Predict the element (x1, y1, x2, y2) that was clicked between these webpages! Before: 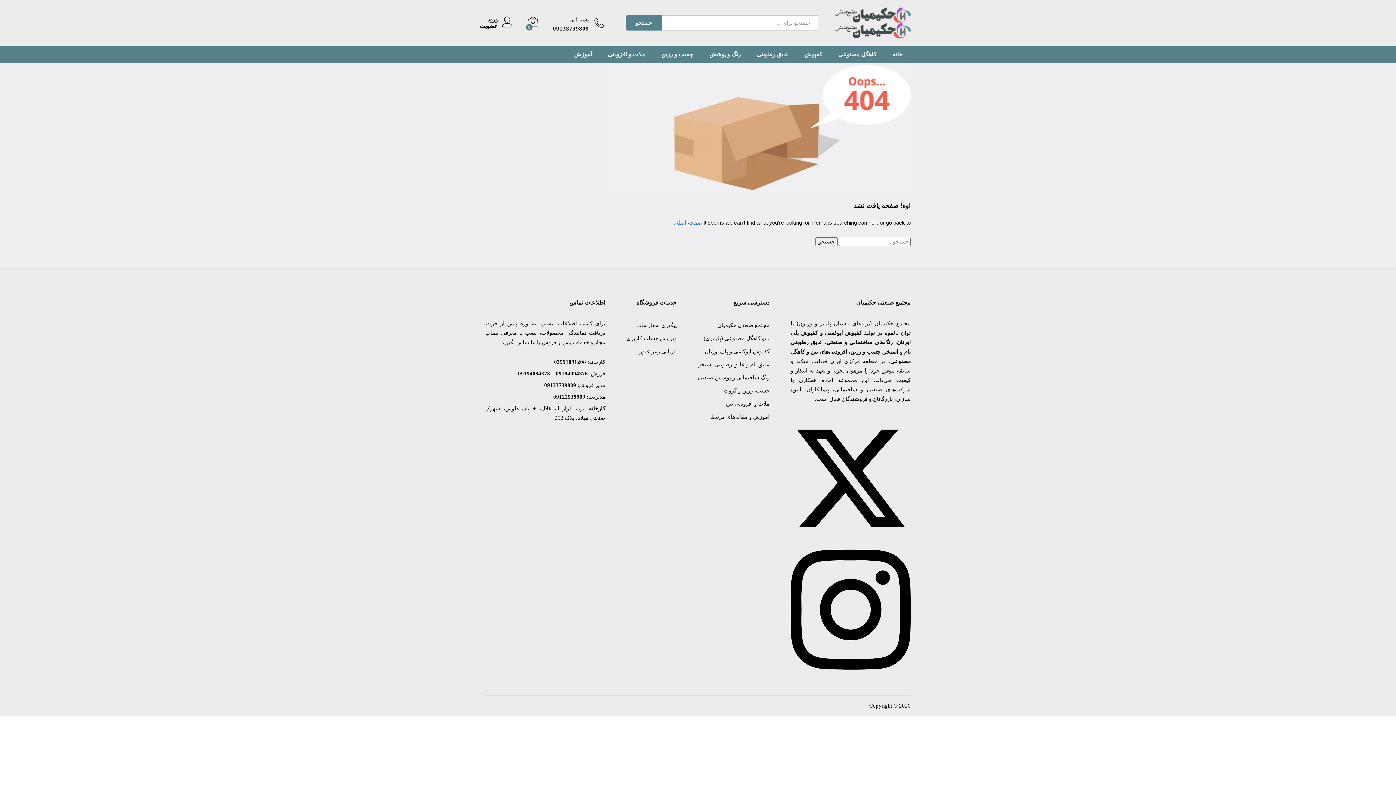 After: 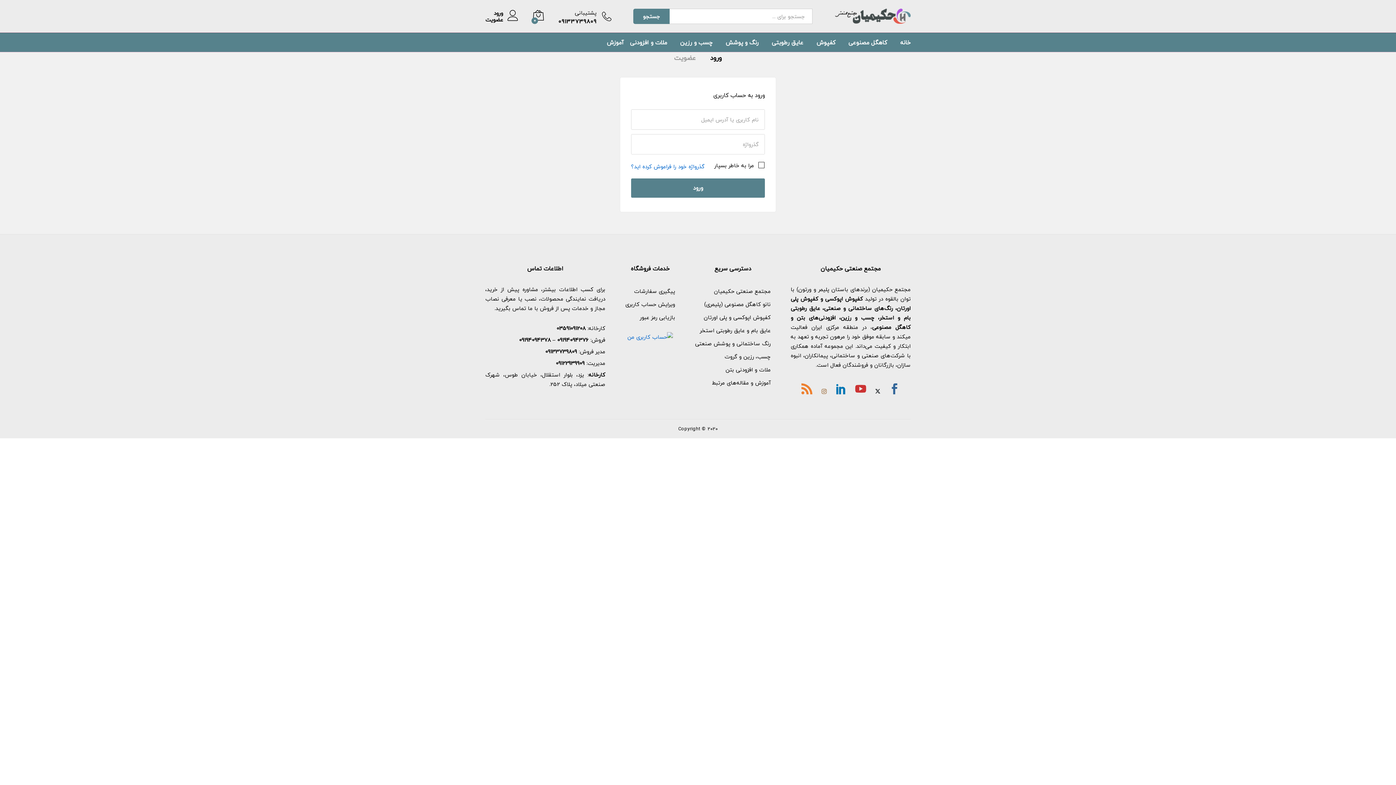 Action: label: ورود bbox: (480, 16, 513, 22)